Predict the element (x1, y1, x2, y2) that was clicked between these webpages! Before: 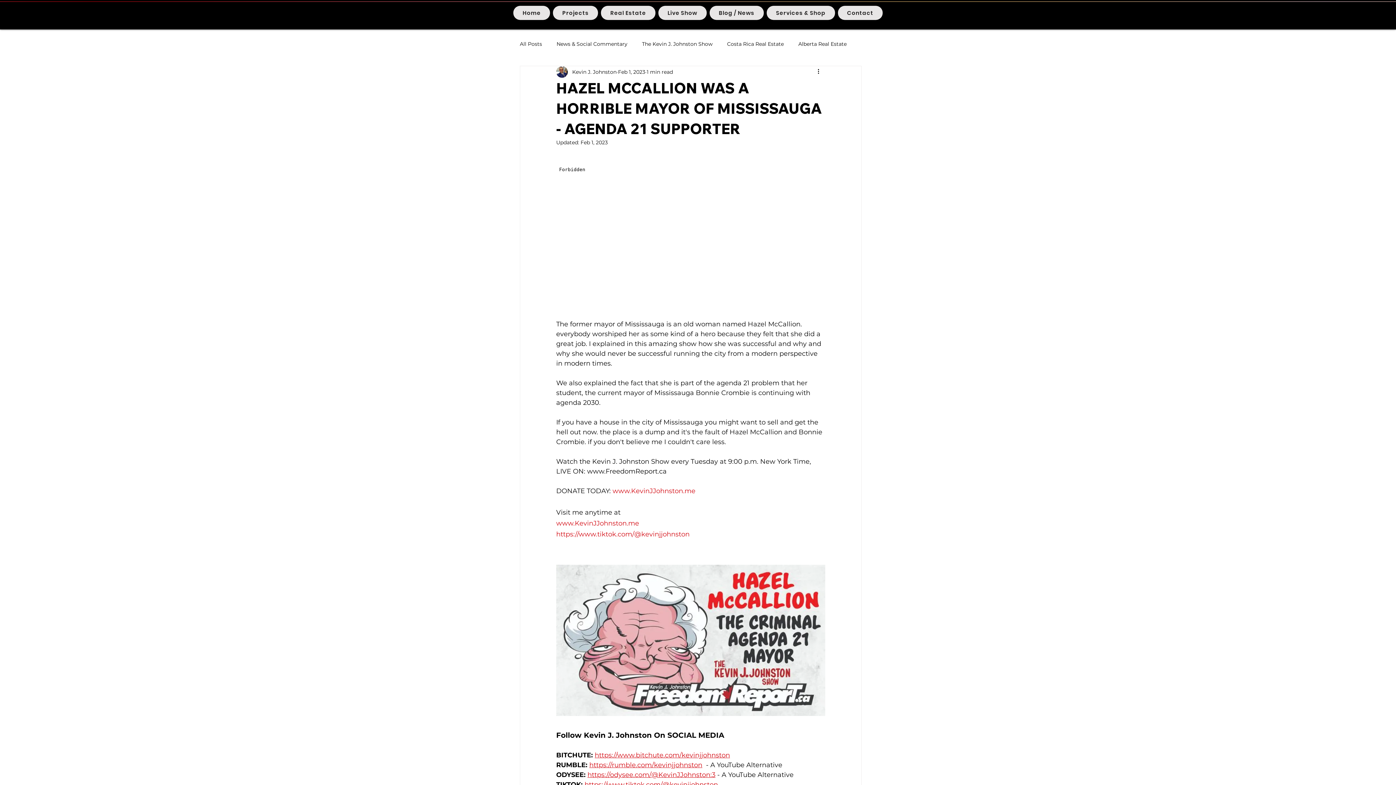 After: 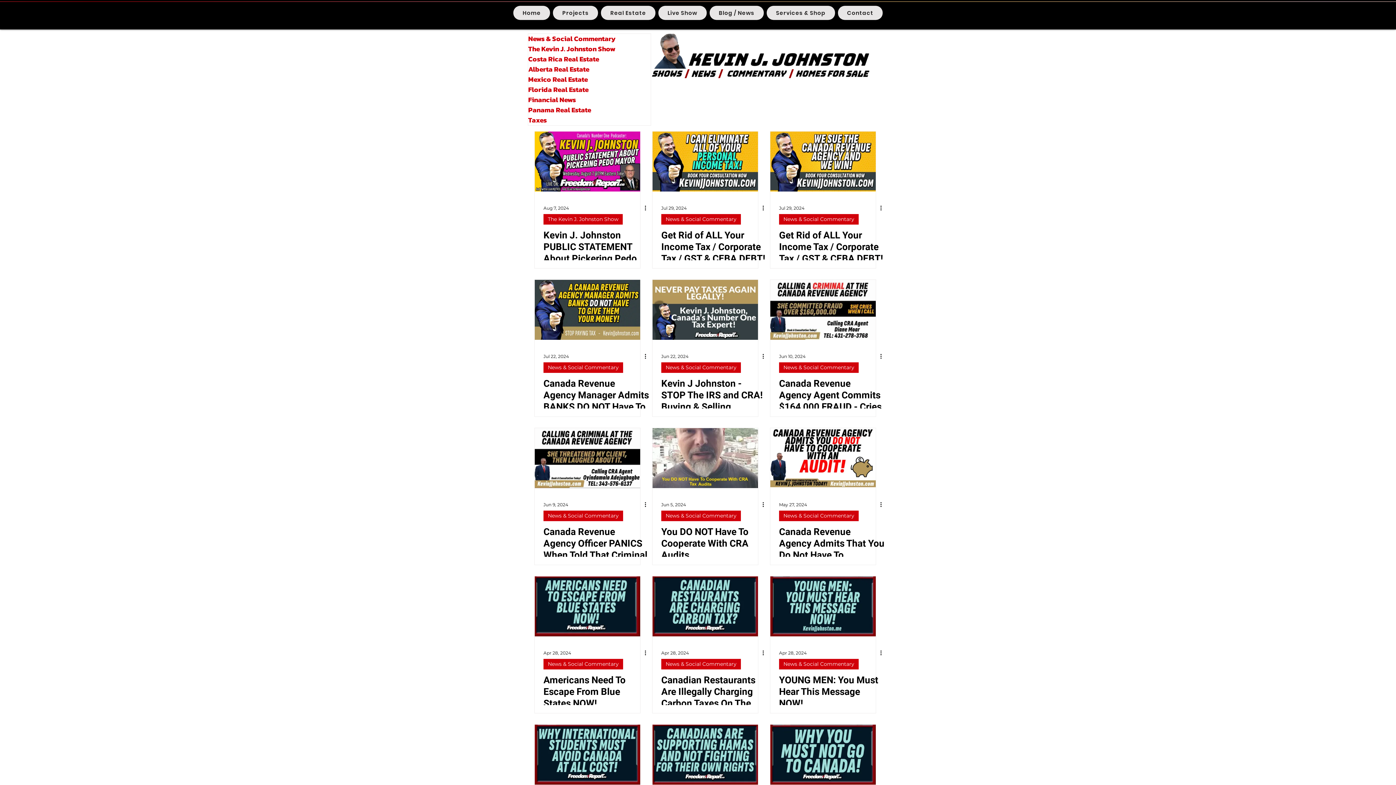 Action: label: News & Social Commentary bbox: (556, 40, 627, 47)